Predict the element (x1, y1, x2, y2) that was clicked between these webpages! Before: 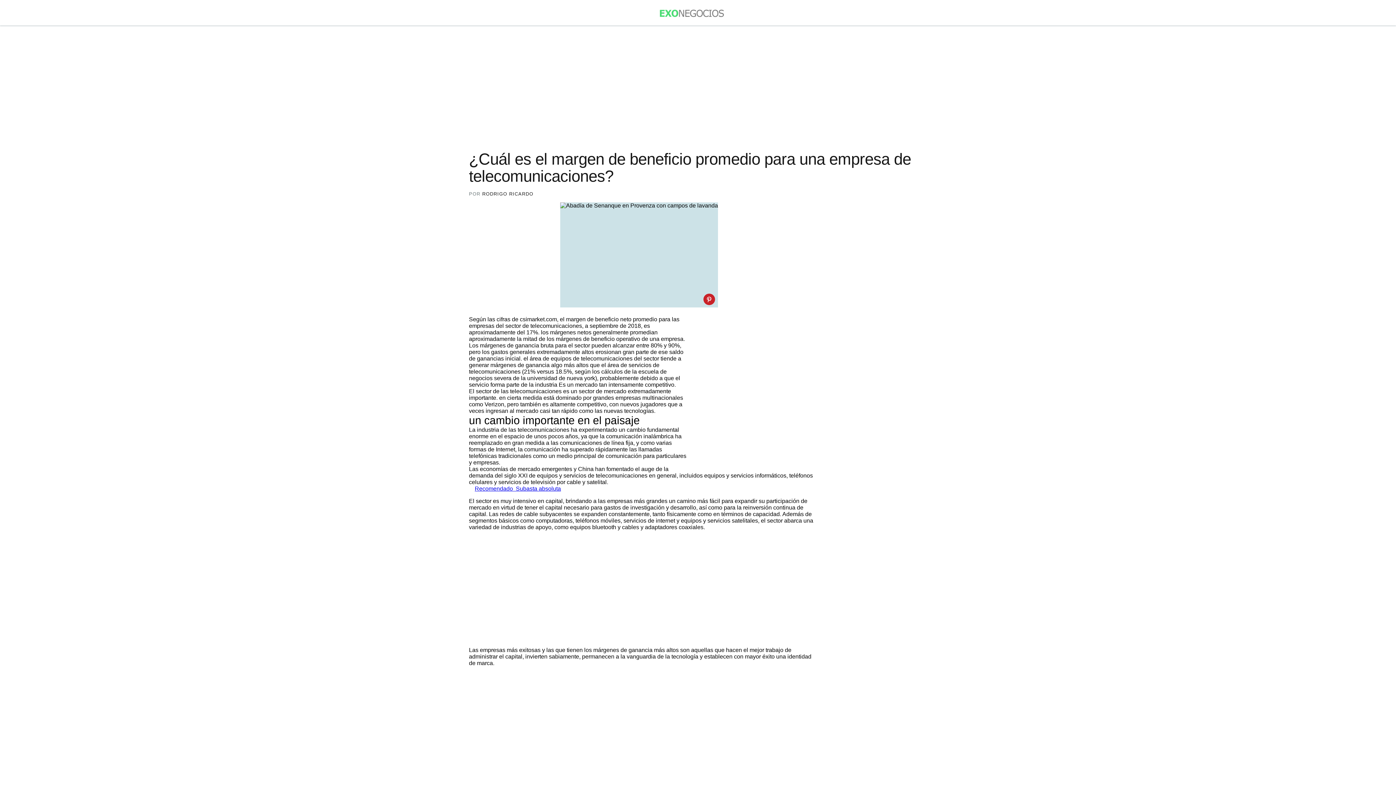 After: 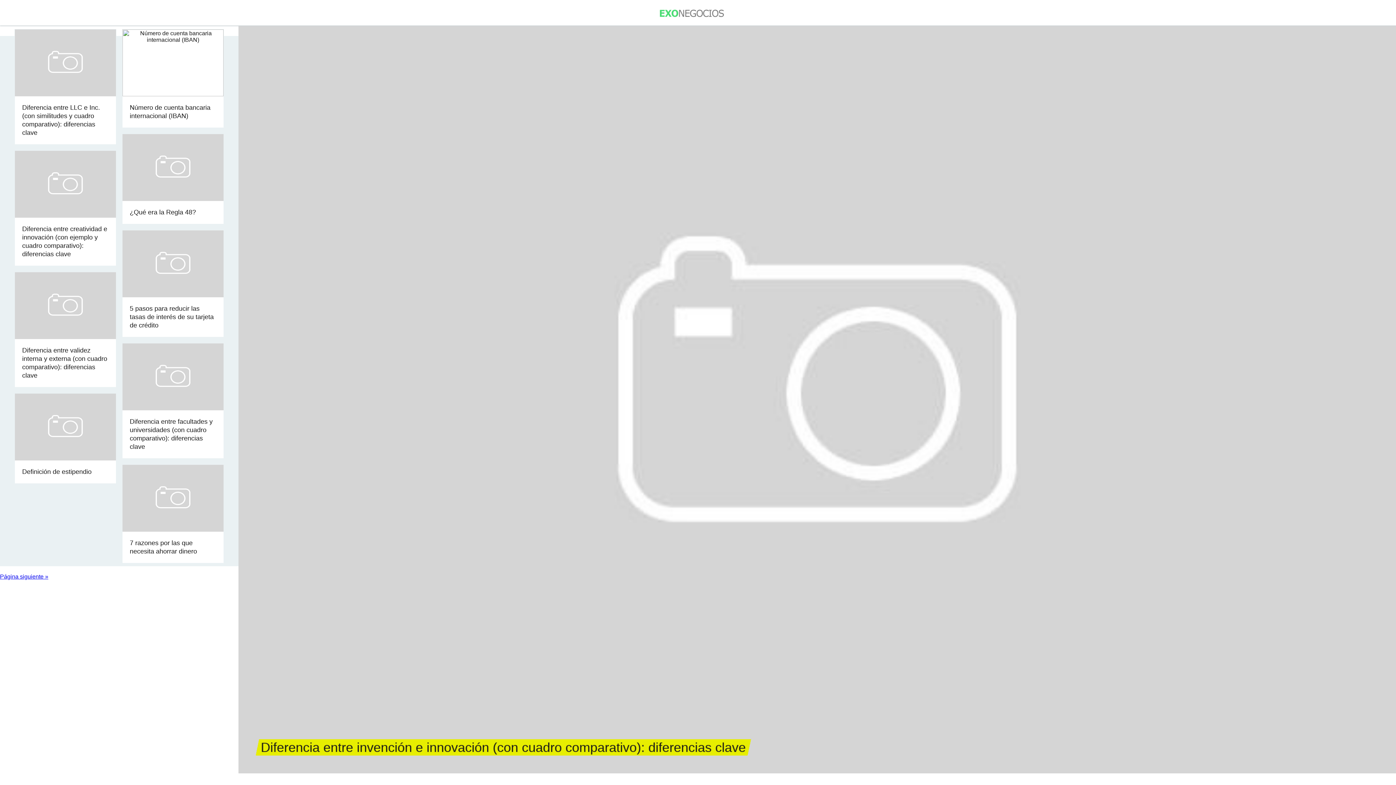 Action: bbox: (627, 4, 754, 21)